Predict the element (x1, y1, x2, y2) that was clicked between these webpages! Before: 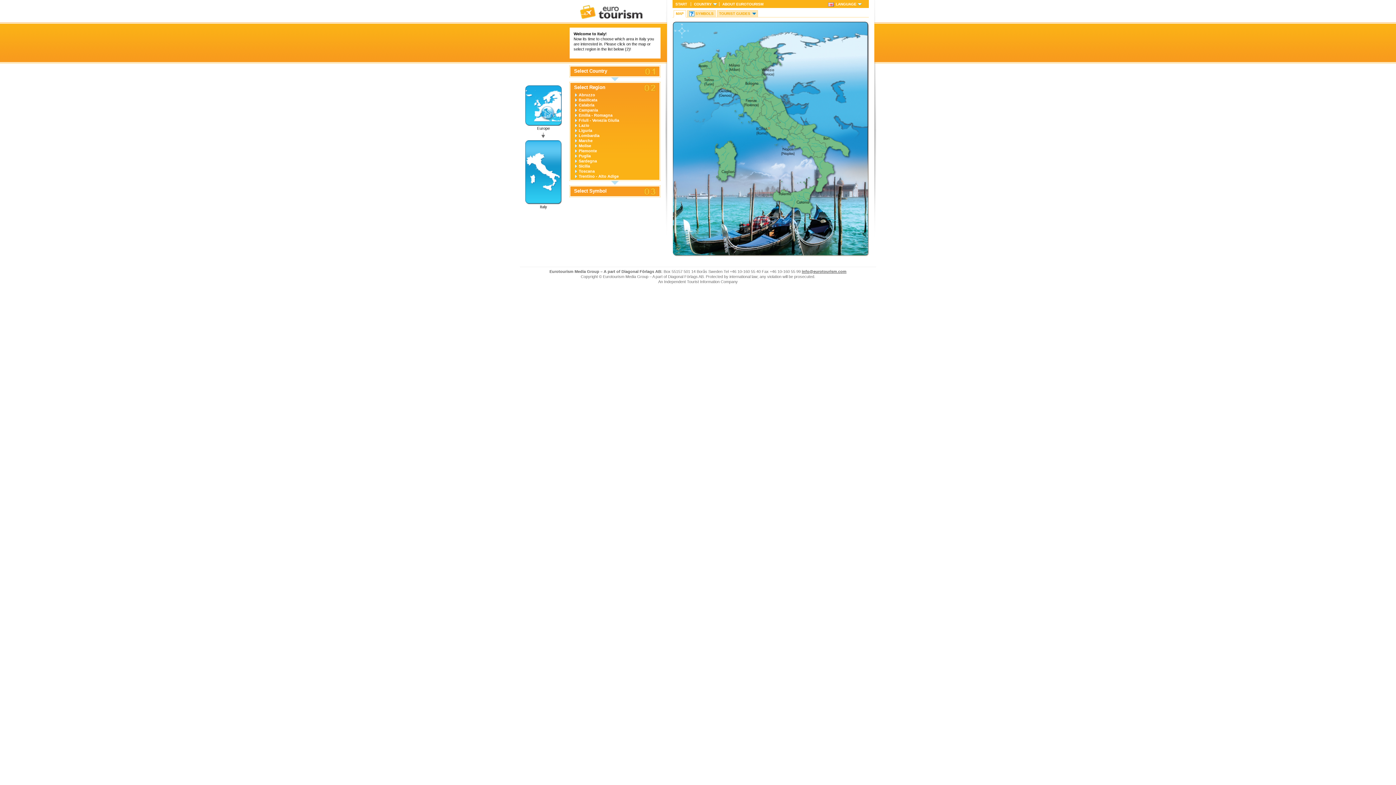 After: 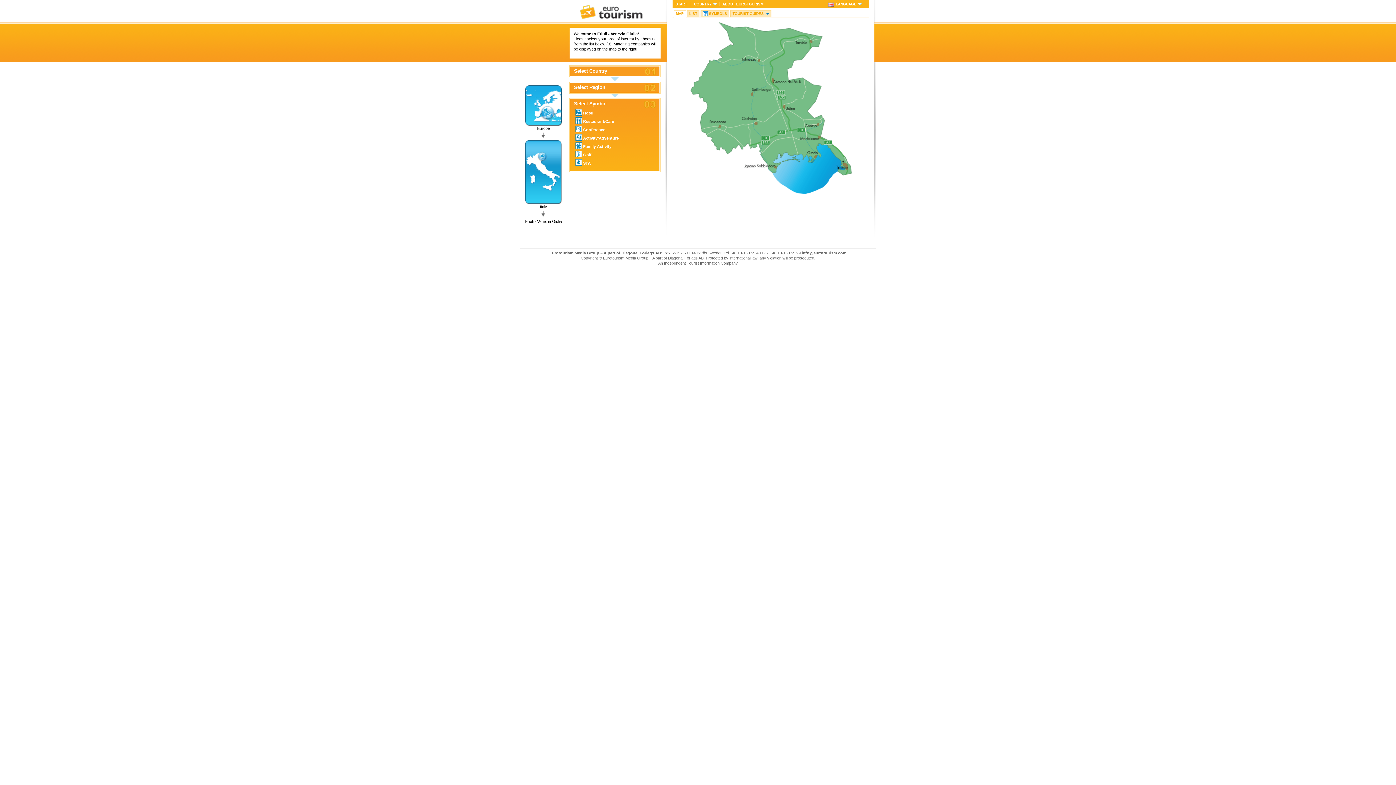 Action: label: Friuli - Venezia Giulia bbox: (578, 118, 619, 122)